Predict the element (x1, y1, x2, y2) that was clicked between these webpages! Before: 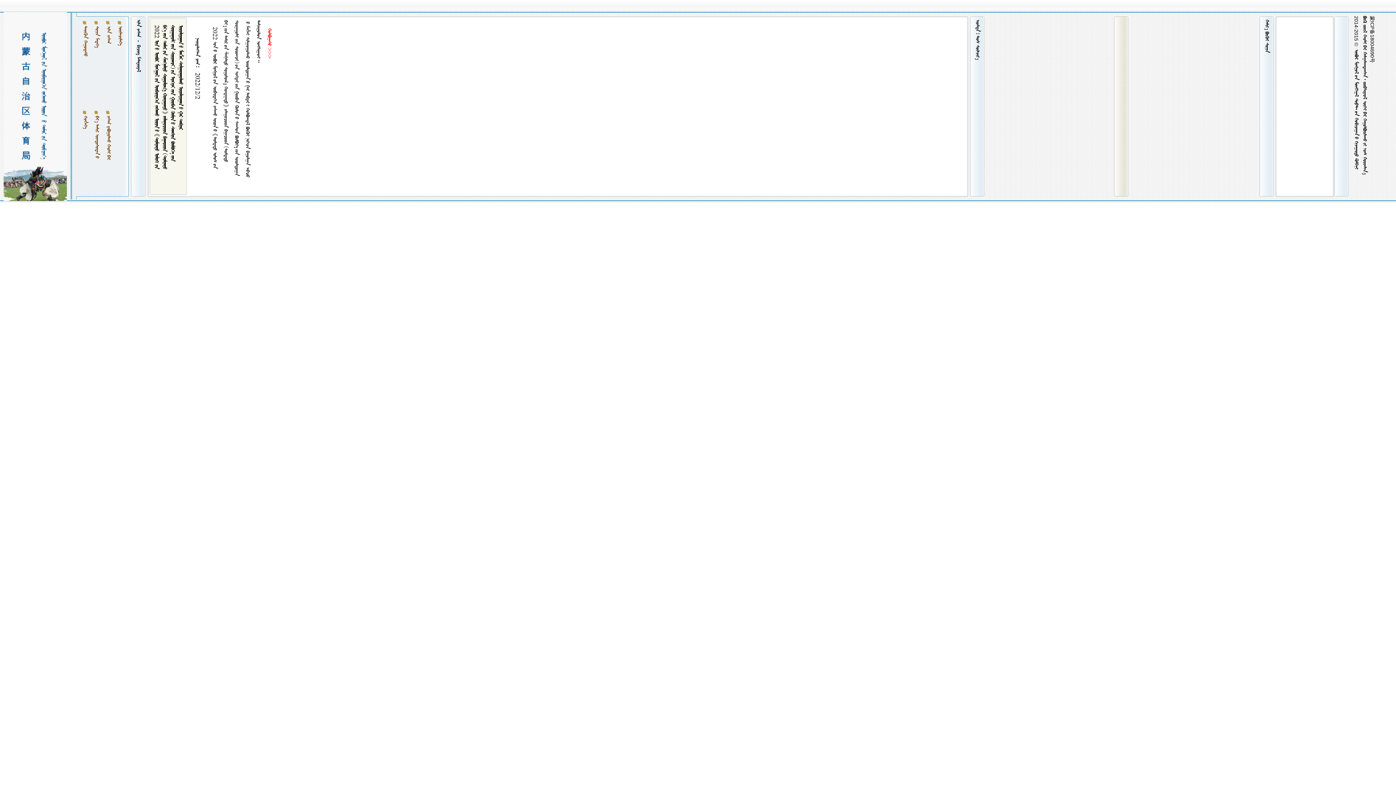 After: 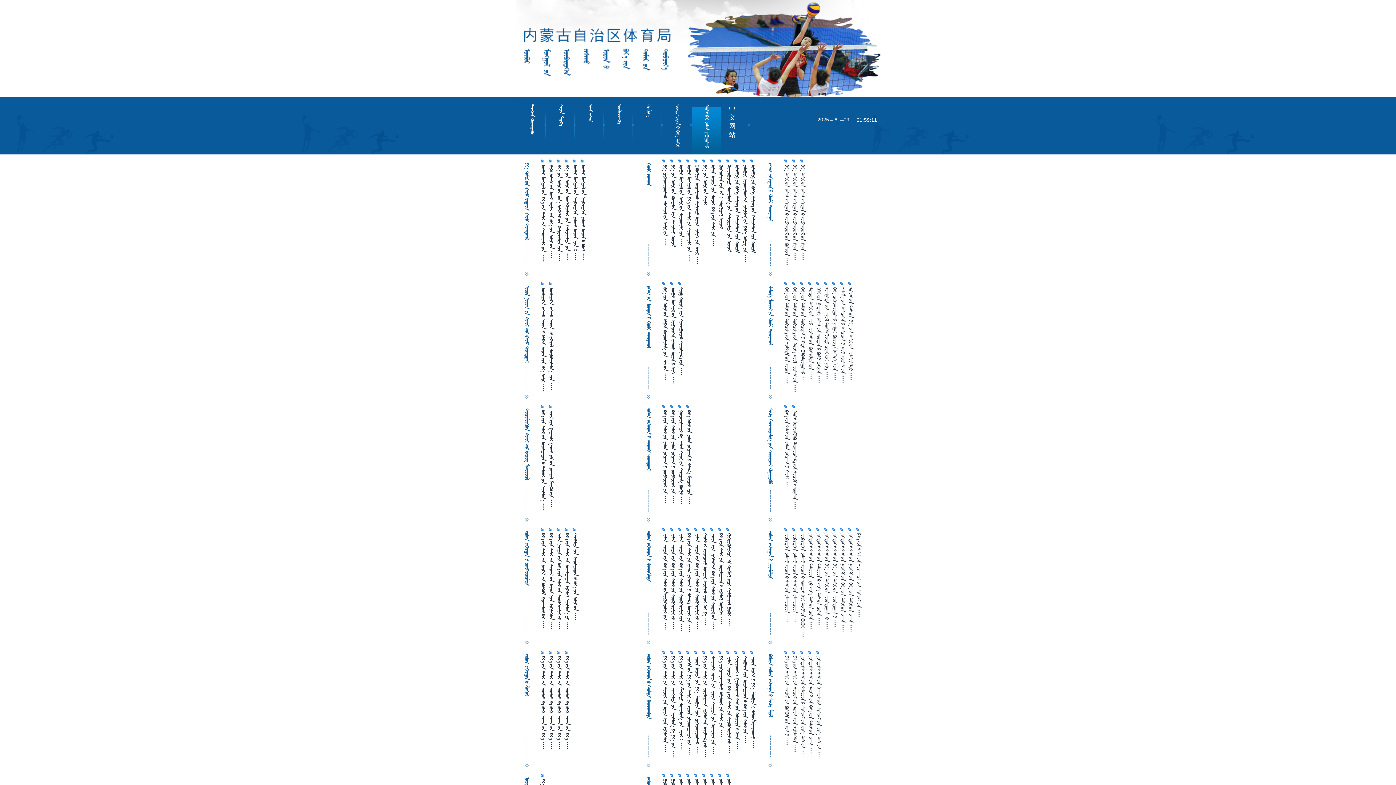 Action: bbox: (105, 116, 111, 160) label: ᠵᠠᠰᠠᠭ ᠶᠠᠪᠤᠭᠤᠯᠬᠤ ᠬᠠᠤᠯᠢ ᠪᠠᠷ